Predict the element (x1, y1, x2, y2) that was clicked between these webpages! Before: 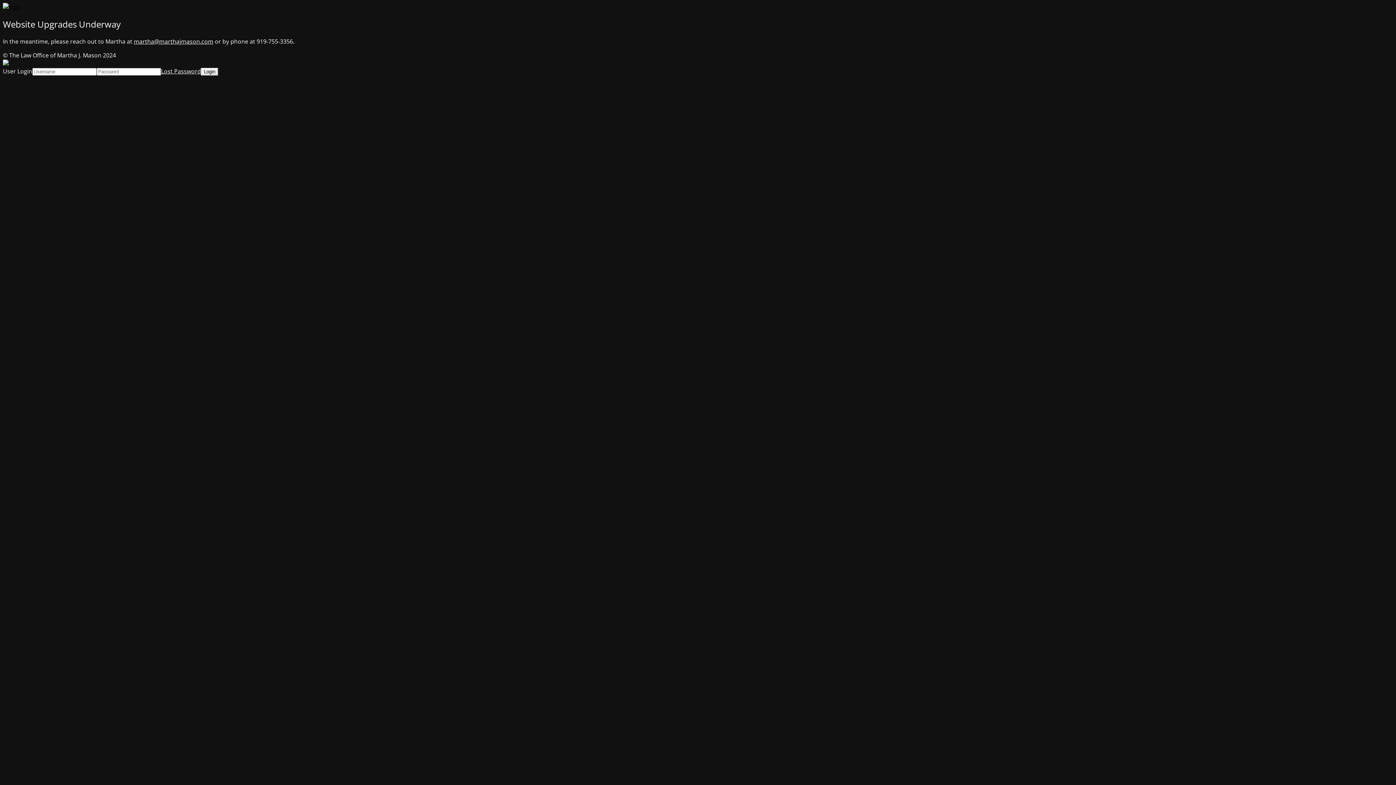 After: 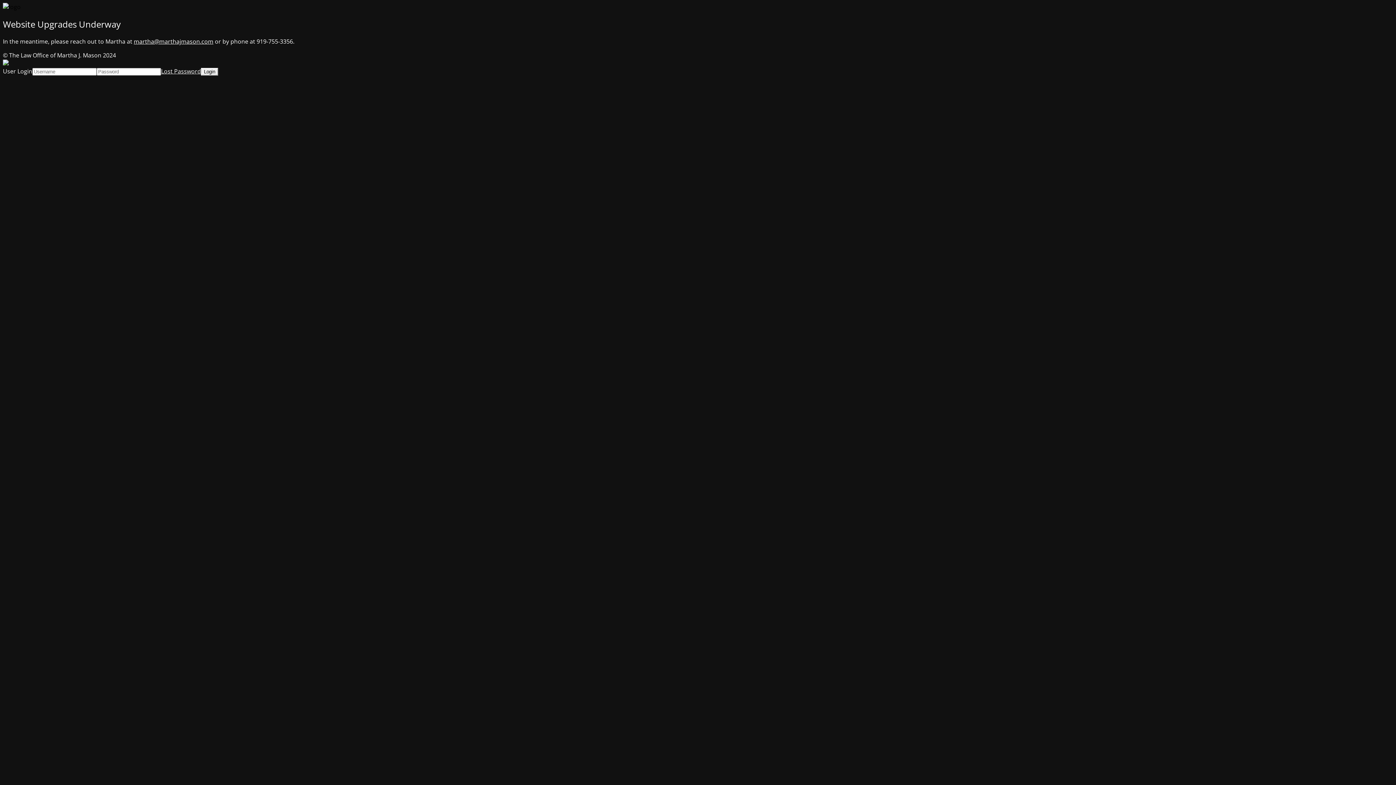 Action: bbox: (133, 37, 213, 45) label: martha@marthajmason.com